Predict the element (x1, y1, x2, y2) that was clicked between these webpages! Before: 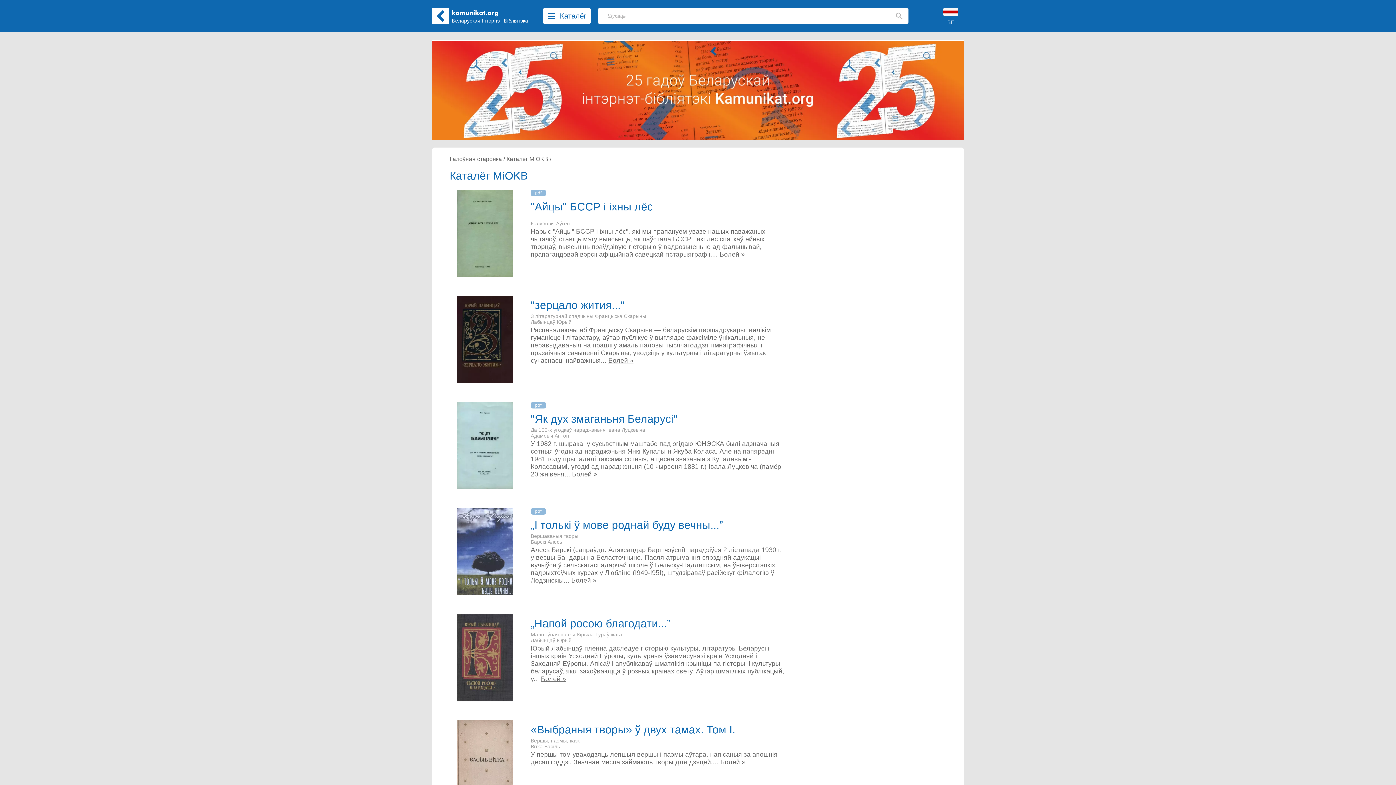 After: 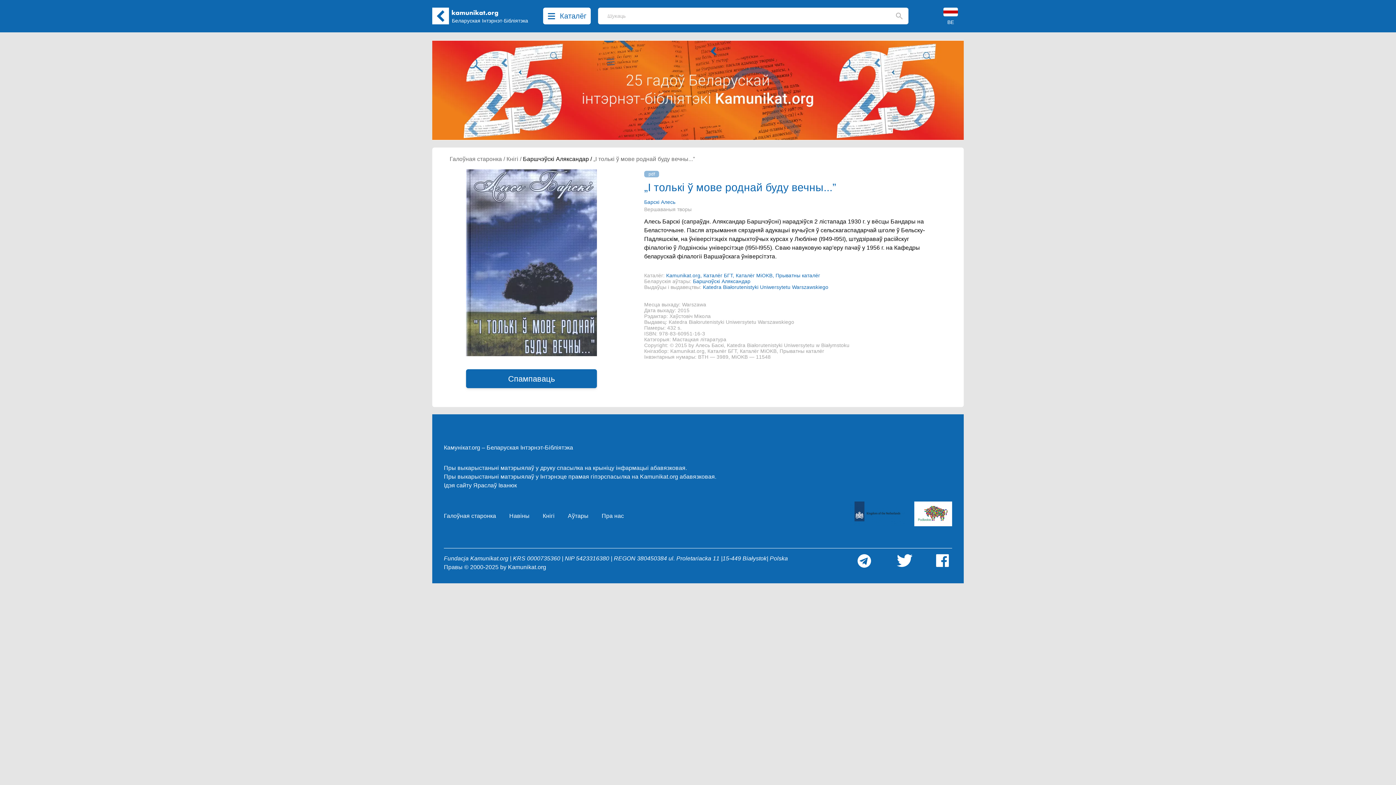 Action: bbox: (571, 577, 596, 584) label: Болей »